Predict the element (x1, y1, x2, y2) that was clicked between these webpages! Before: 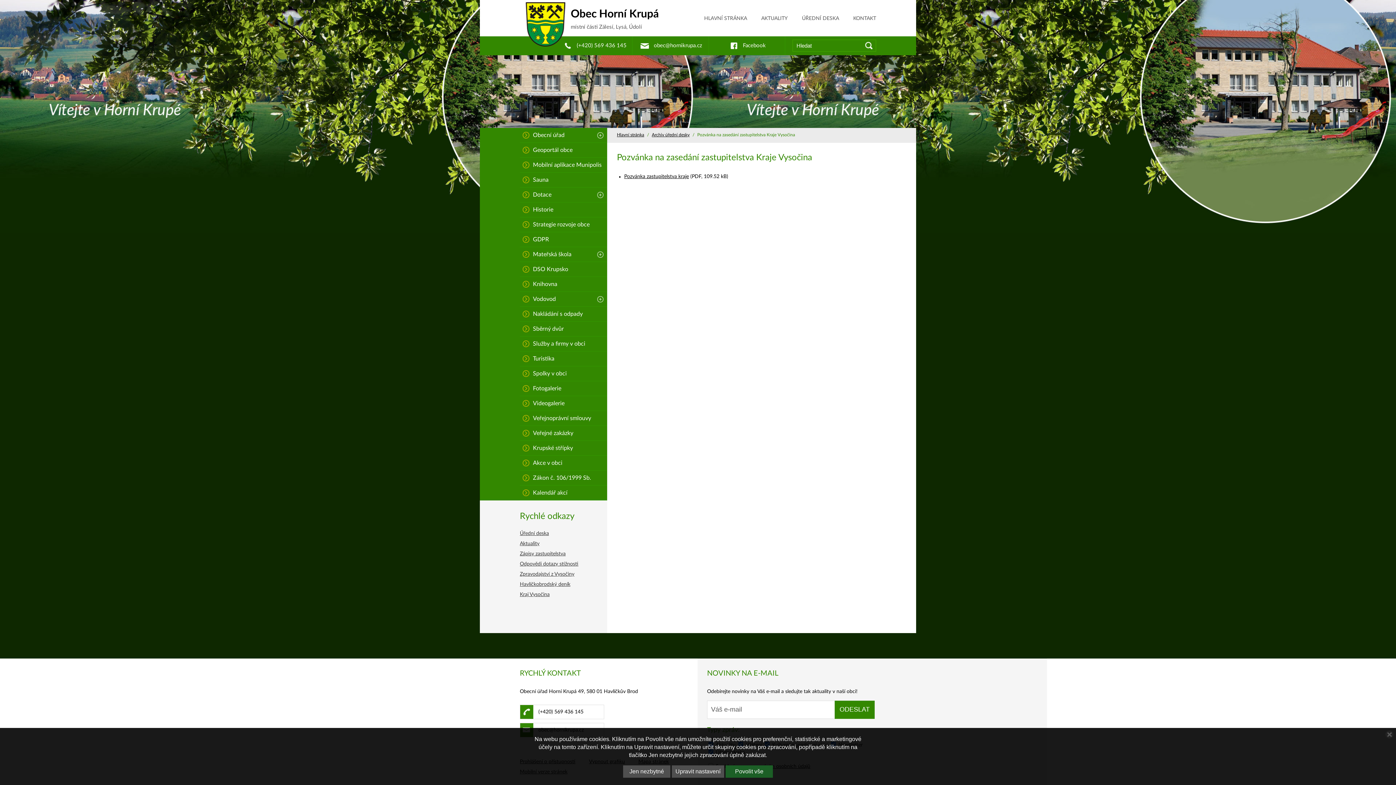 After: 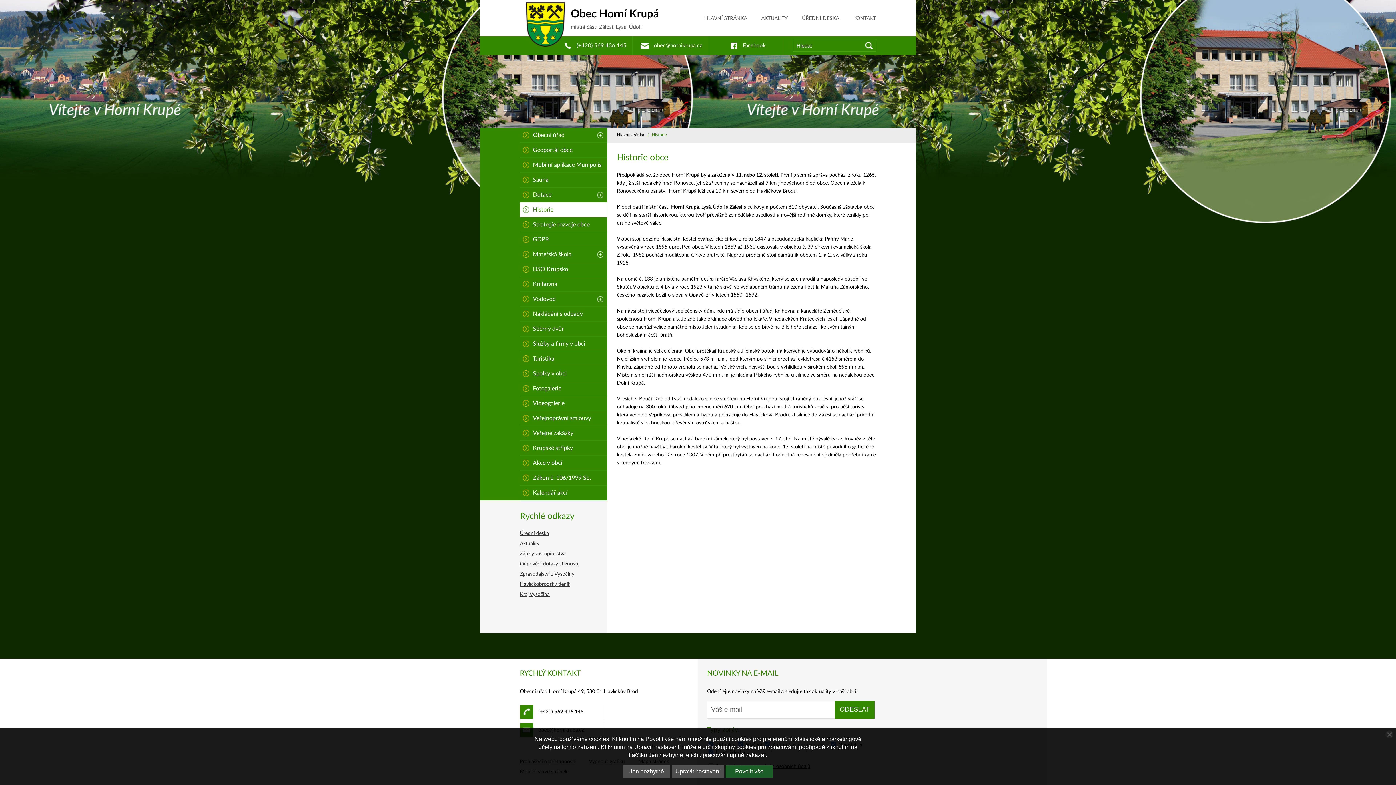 Action: label: Historie bbox: (520, 202, 607, 217)